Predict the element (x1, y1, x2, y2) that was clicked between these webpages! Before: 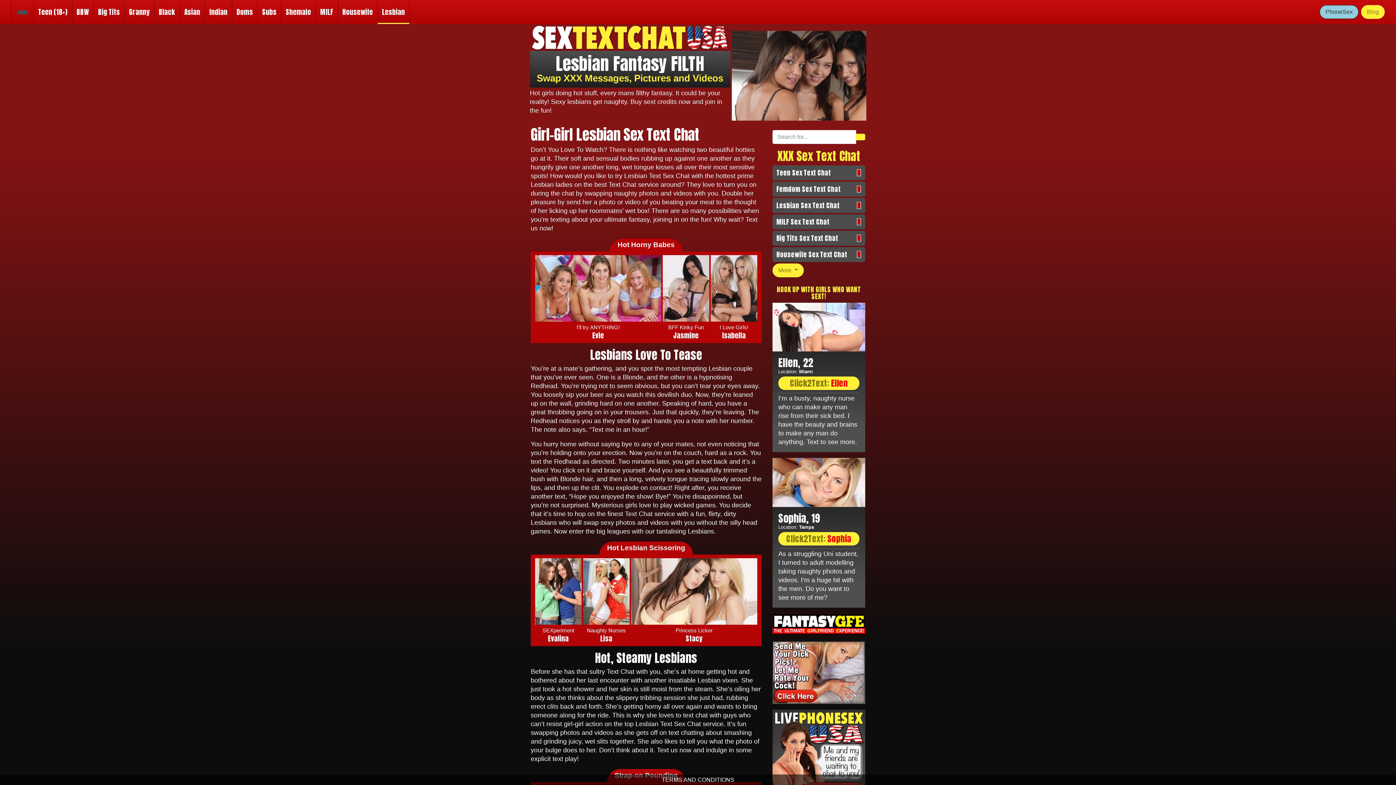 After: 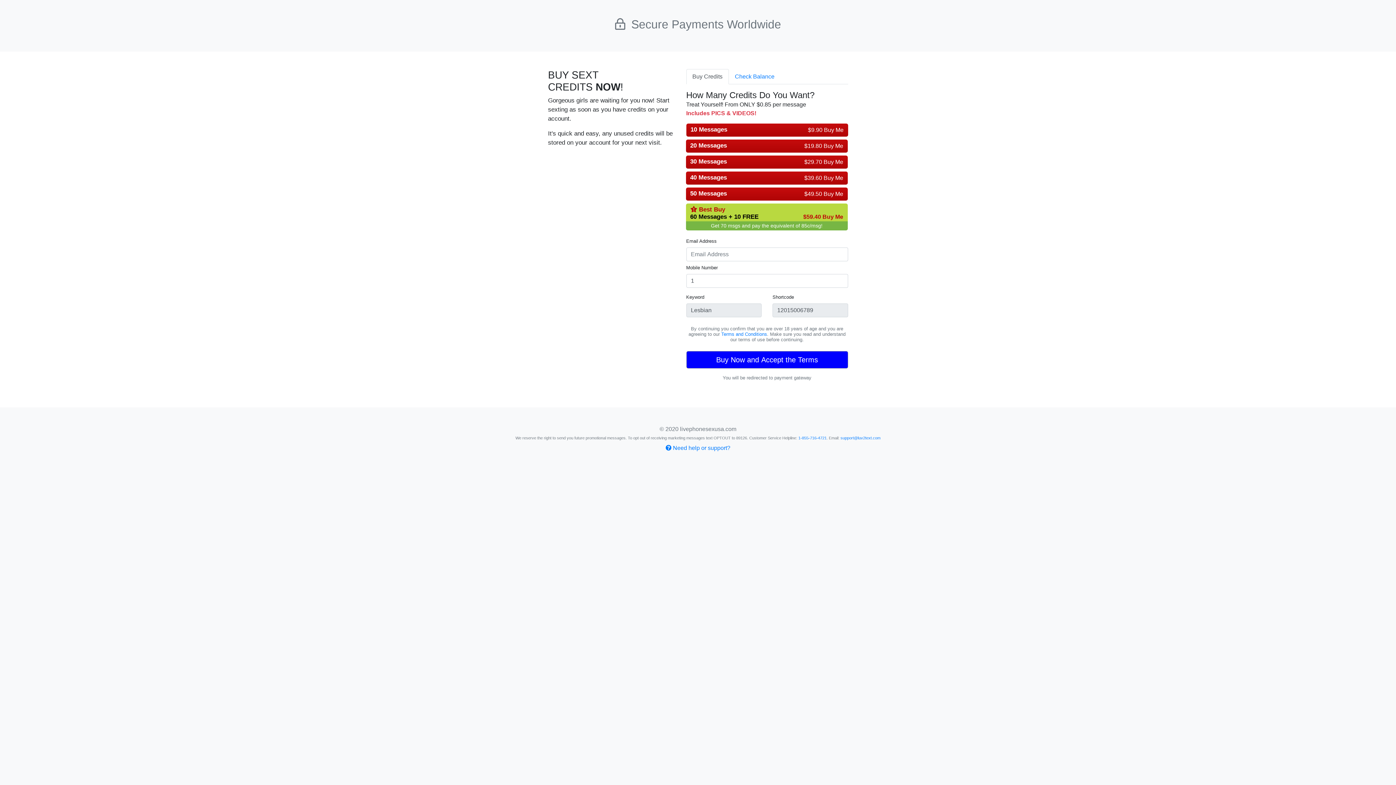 Action: bbox: (530, 50, 730, 87) label: Lesbian Fantasy FILTH
Swap XXX Messages, Pictures and Videos